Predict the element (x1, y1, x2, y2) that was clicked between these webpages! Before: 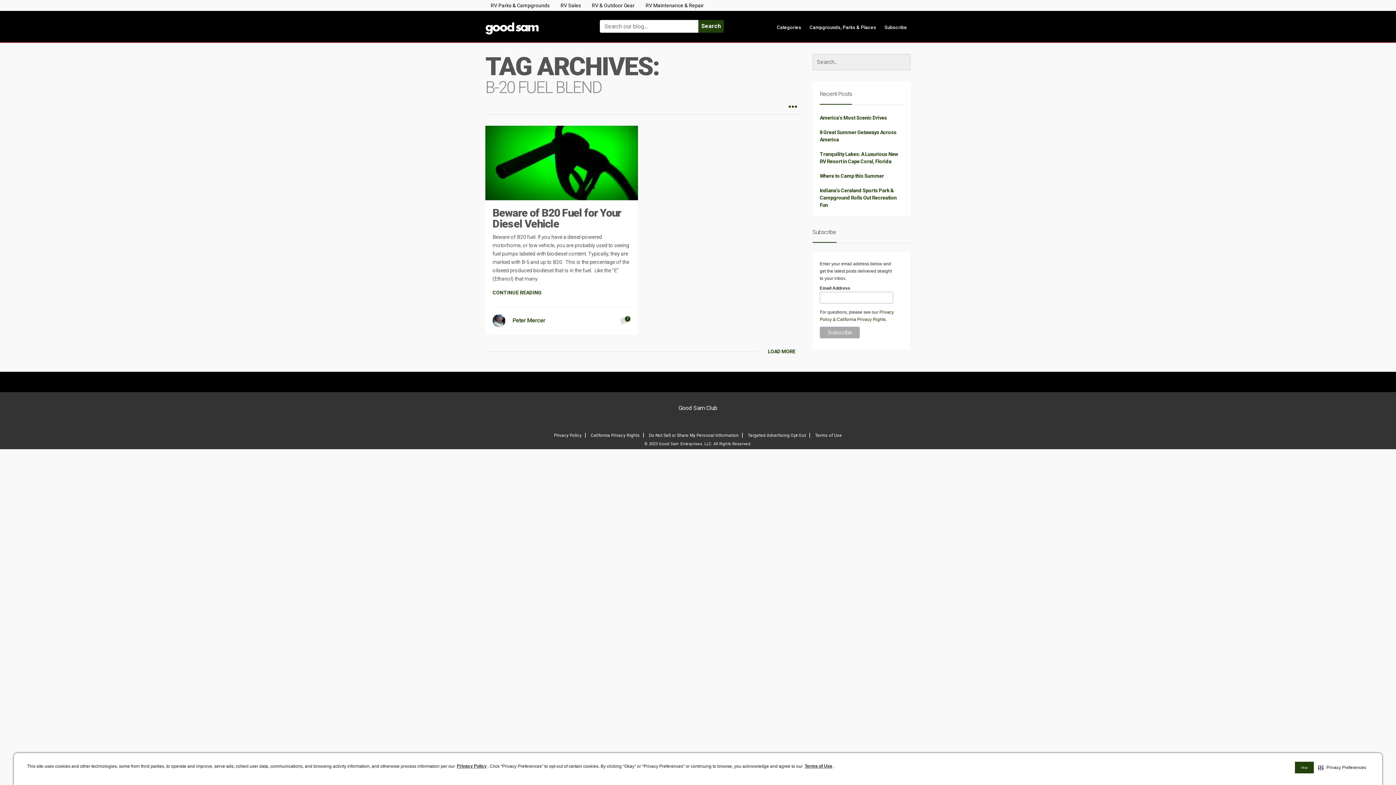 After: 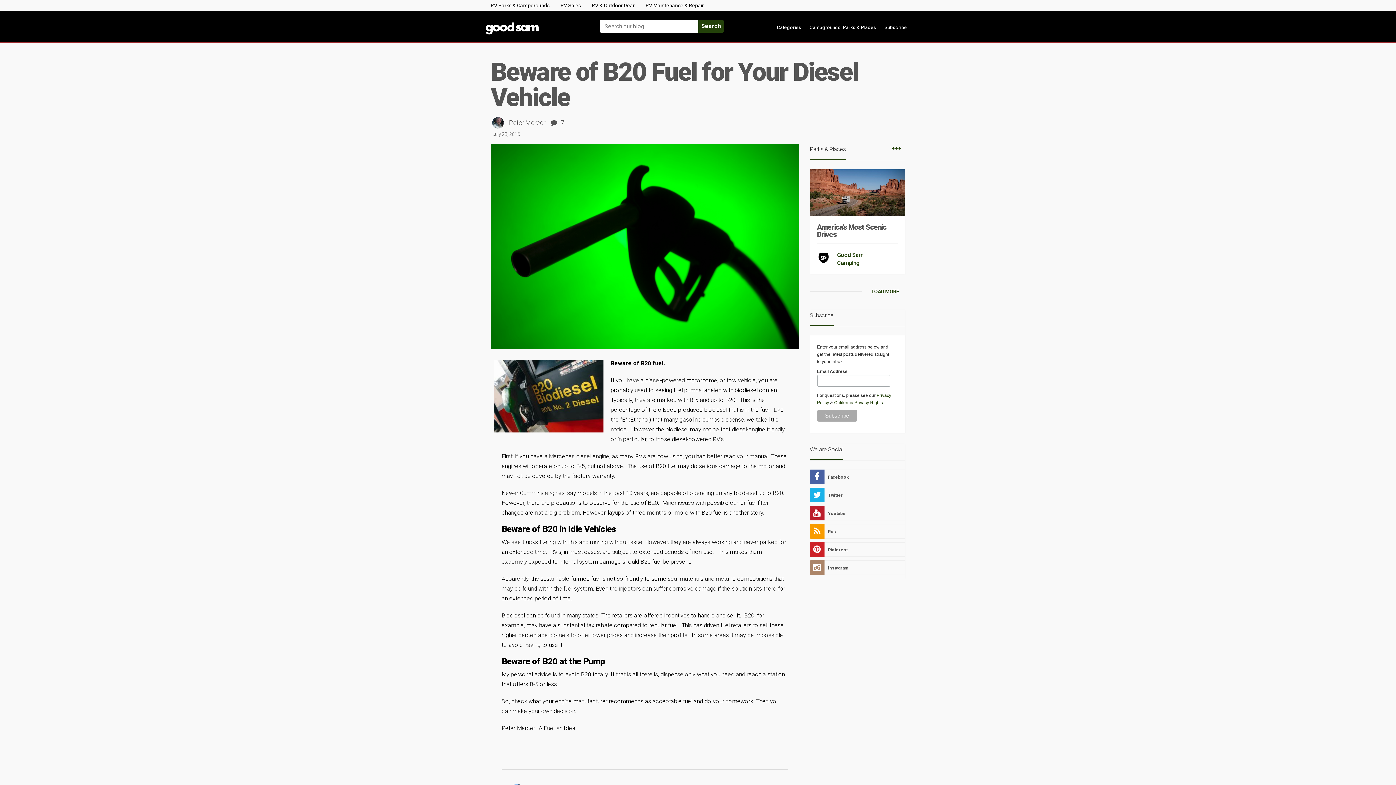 Action: label: Beware of B20 Fuel for Your Diesel Vehicle bbox: (492, 206, 621, 230)